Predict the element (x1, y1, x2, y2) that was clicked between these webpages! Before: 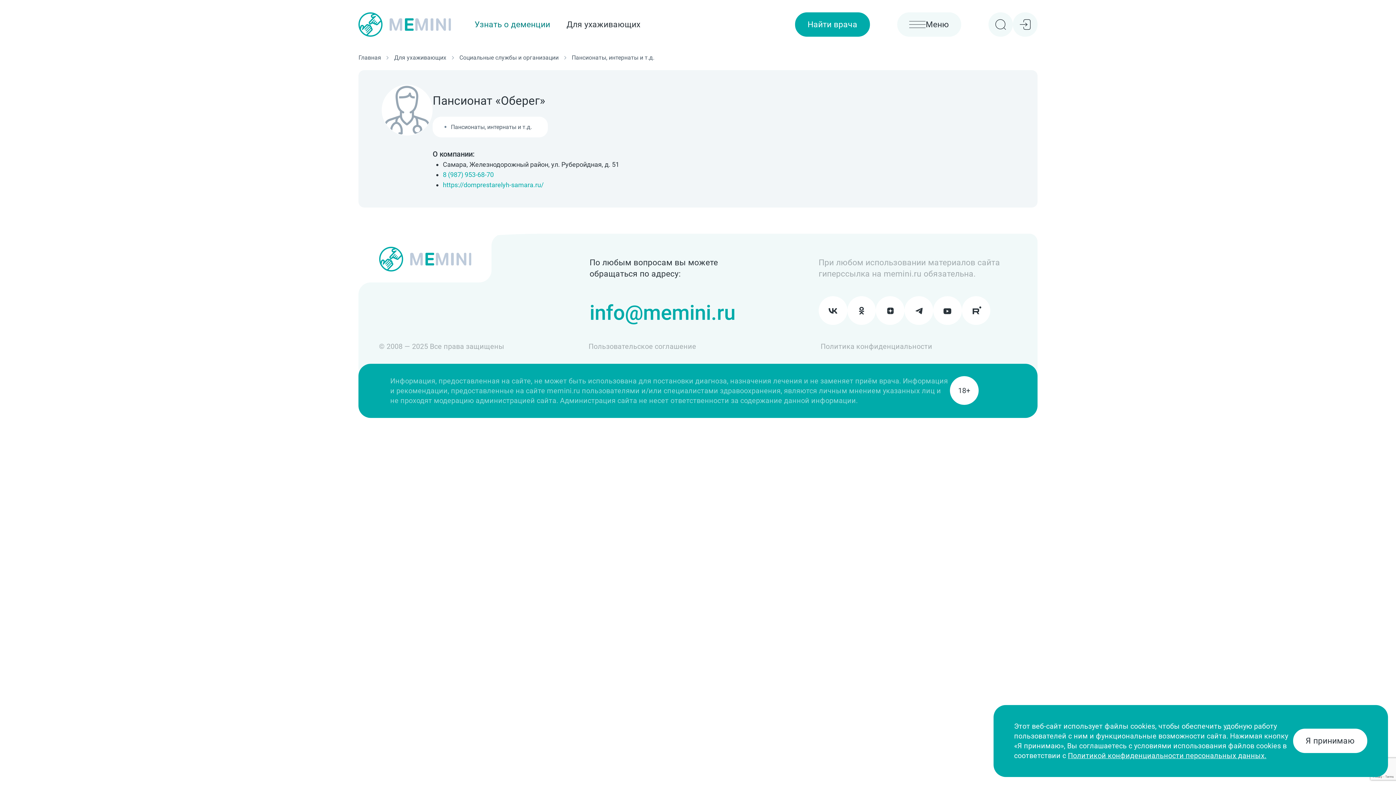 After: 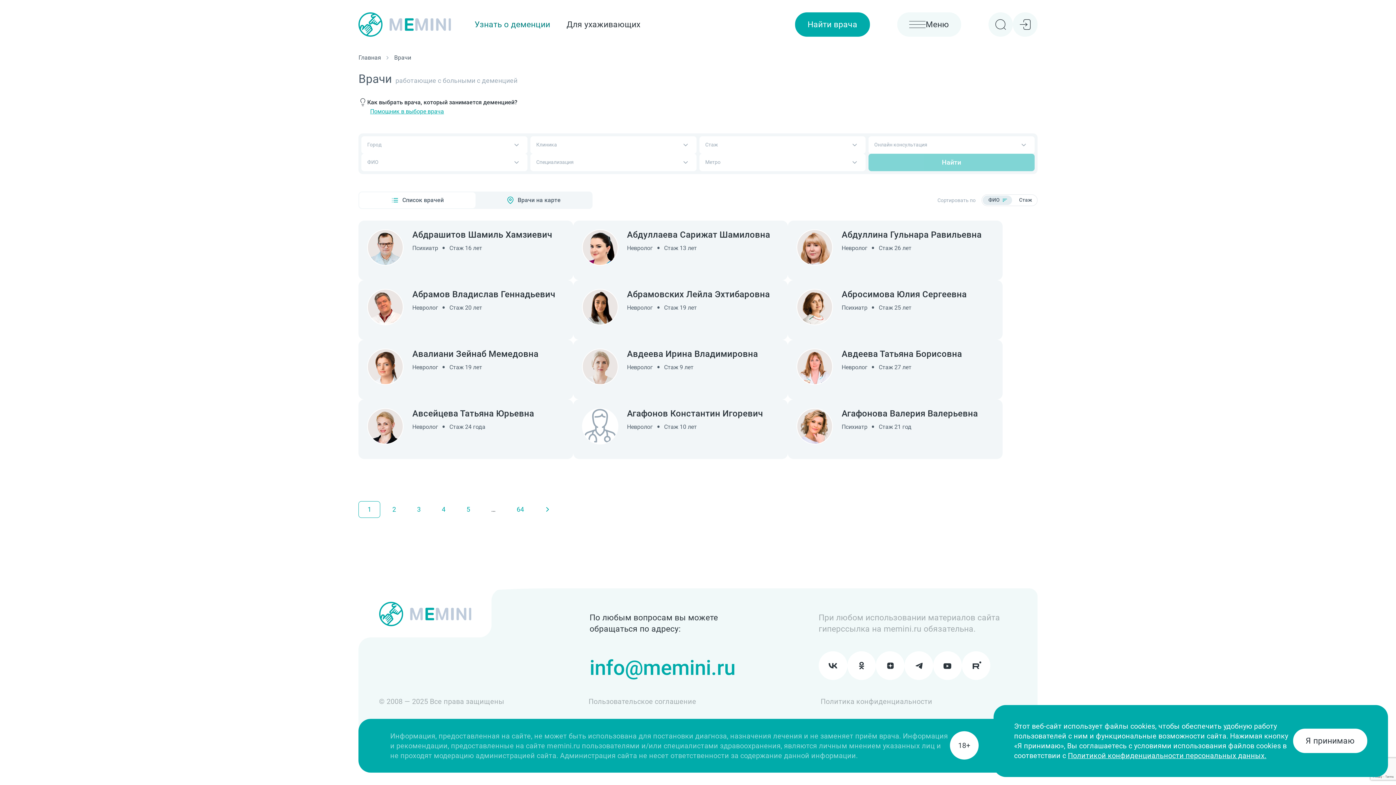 Action: bbox: (795, 12, 870, 36) label: Найти врача